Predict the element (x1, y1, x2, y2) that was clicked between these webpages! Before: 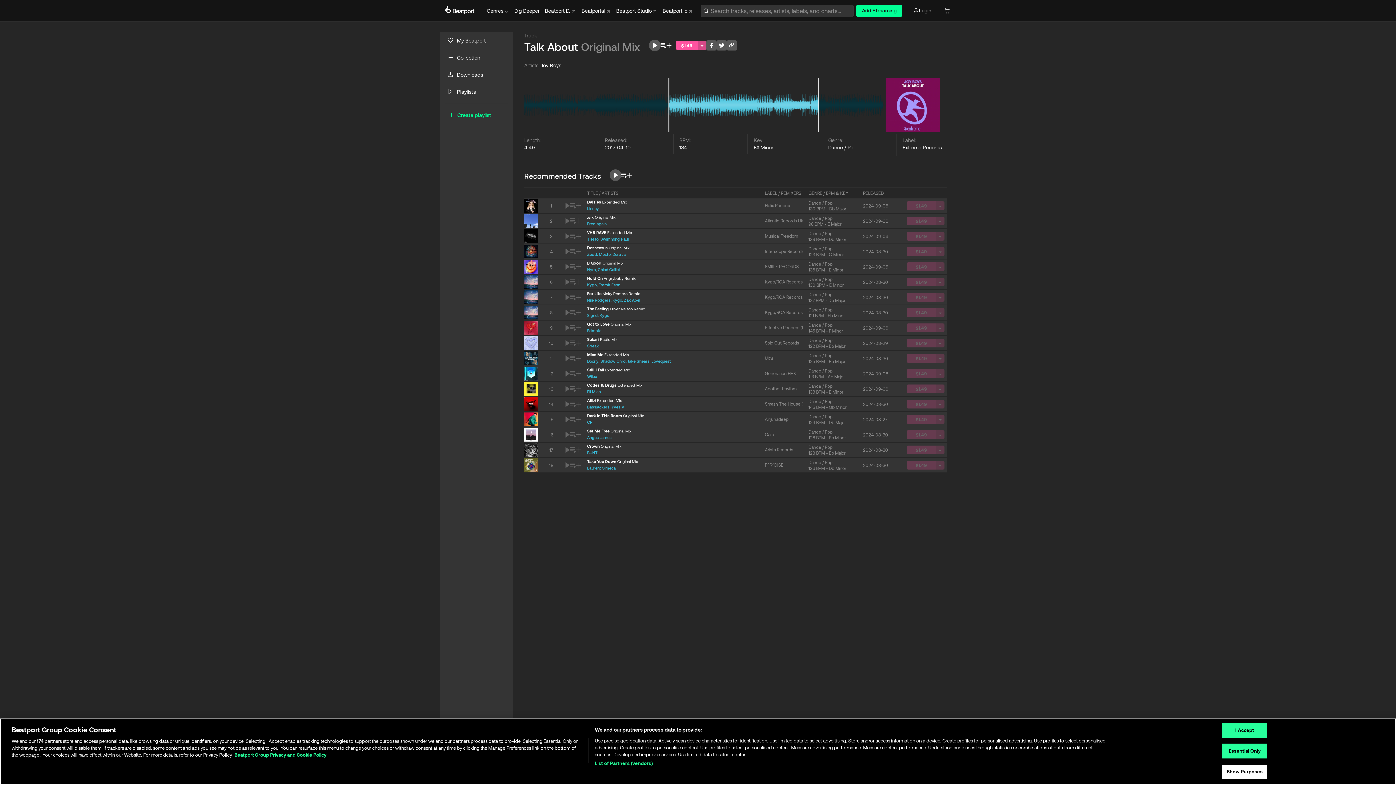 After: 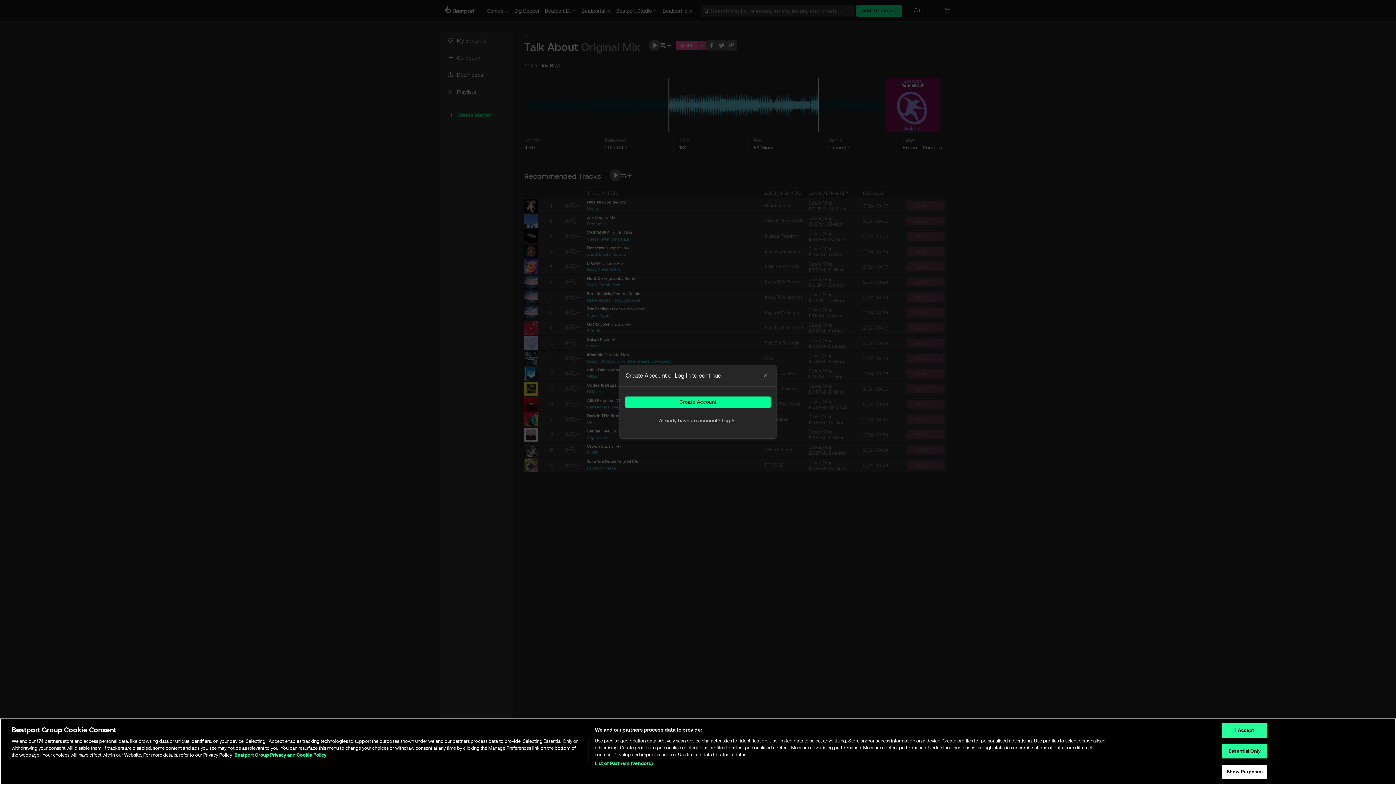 Action: bbox: (440, 66, 513, 83) label: Downloads